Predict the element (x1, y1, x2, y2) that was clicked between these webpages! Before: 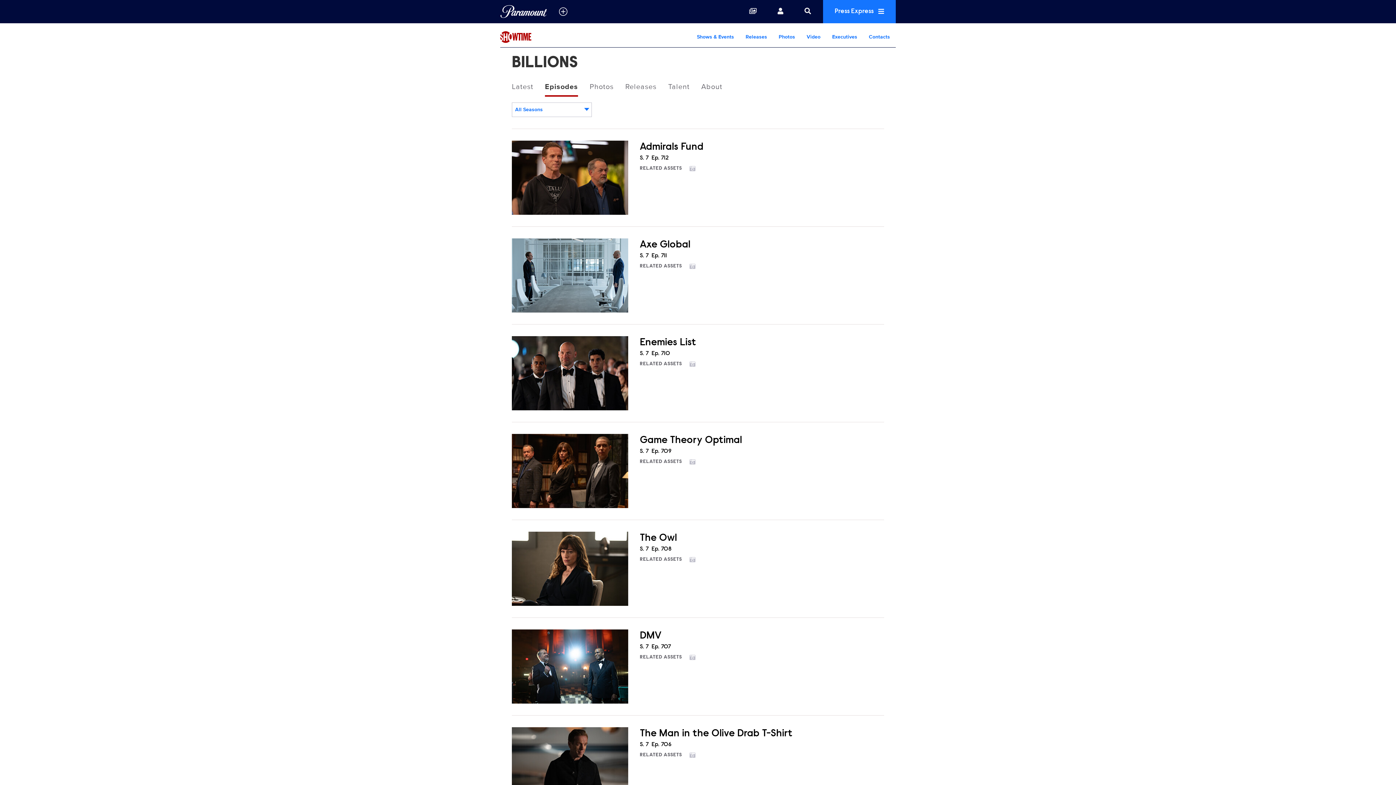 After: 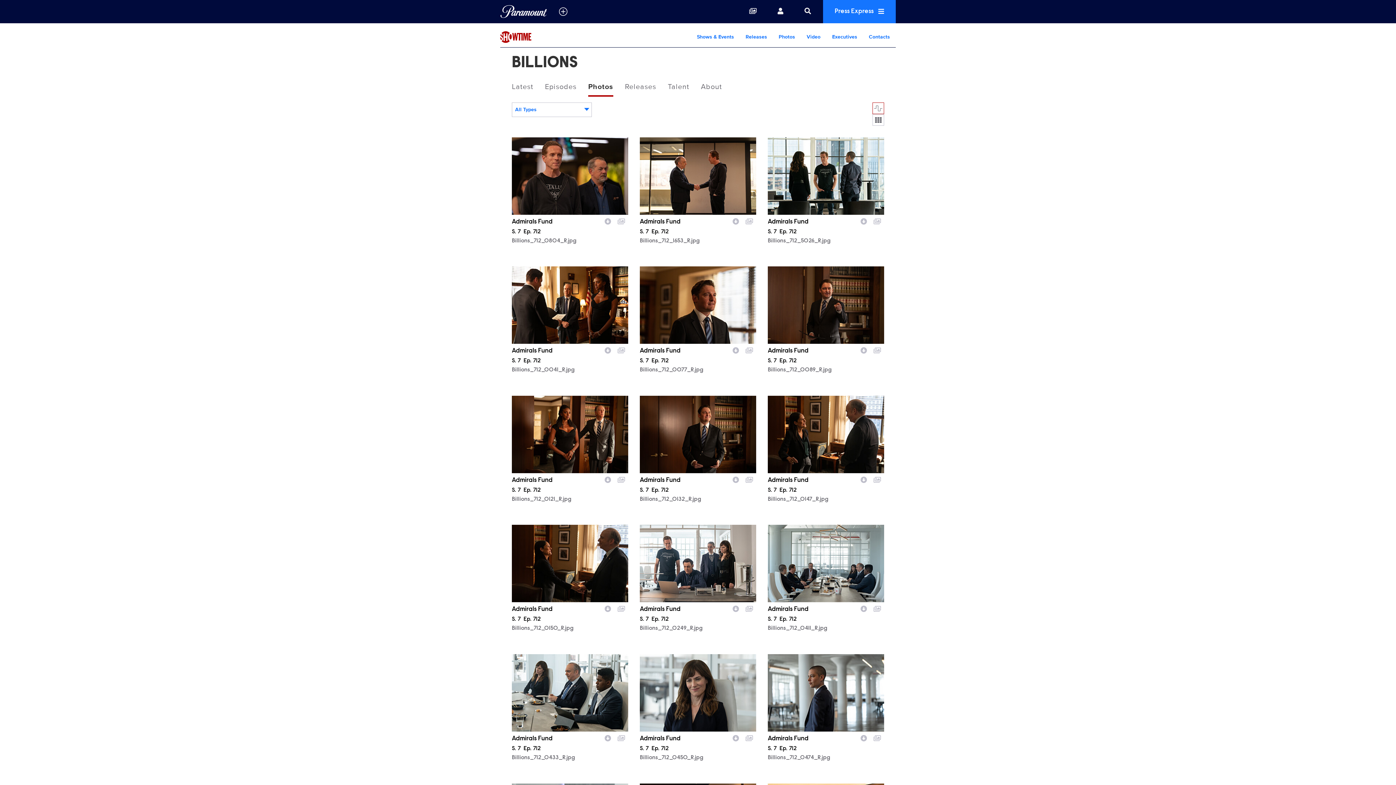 Action: bbox: (512, 140, 628, 214)